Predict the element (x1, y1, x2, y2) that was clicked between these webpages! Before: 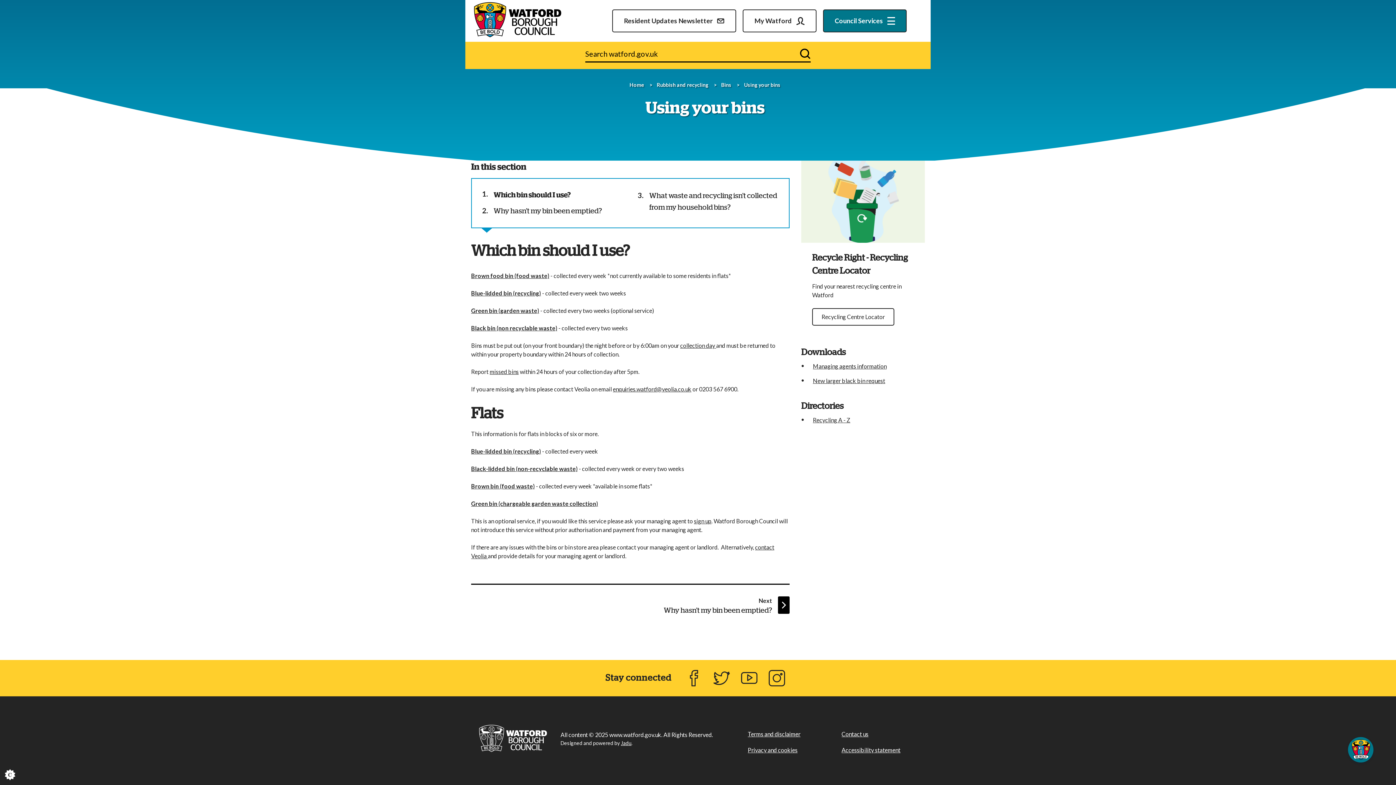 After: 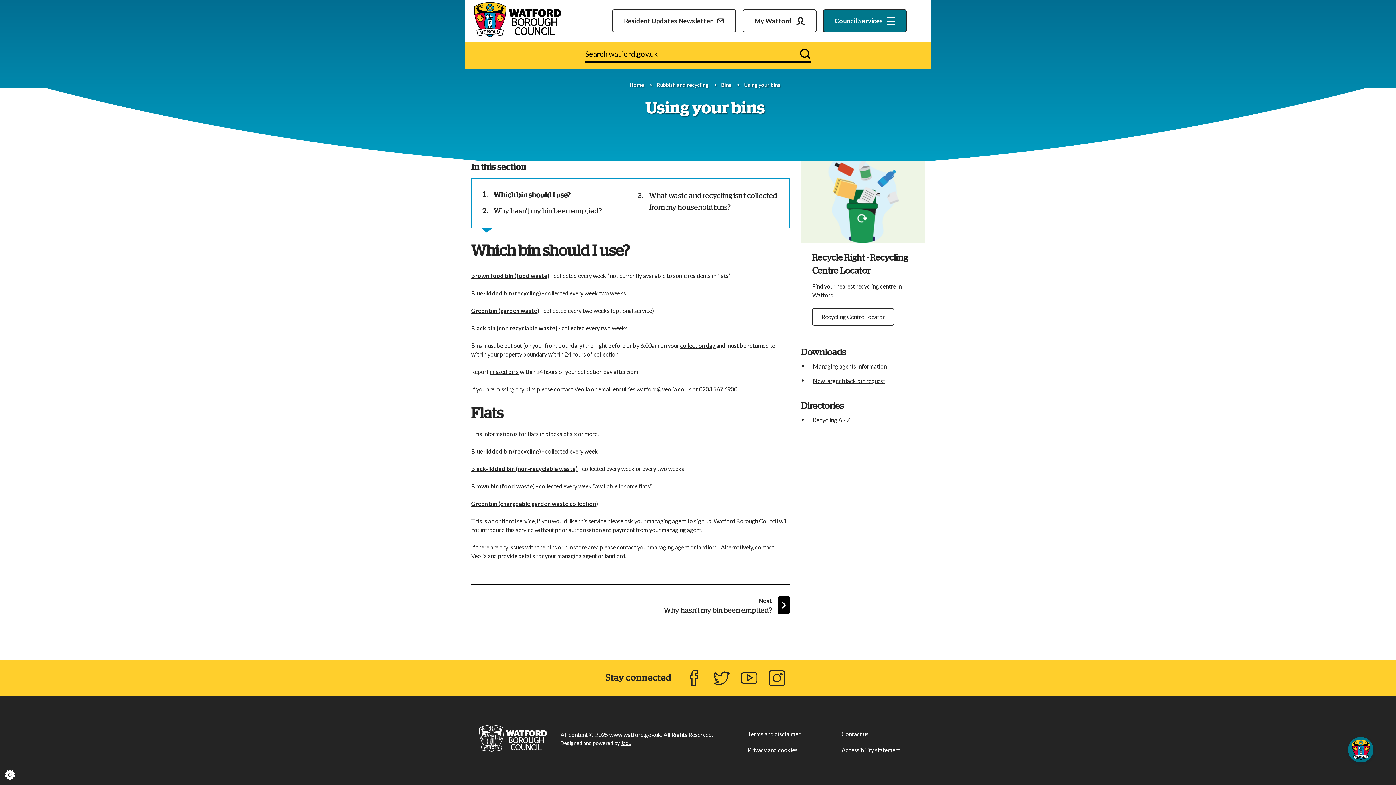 Action: bbox: (800, 47, 810, 59) label: Search